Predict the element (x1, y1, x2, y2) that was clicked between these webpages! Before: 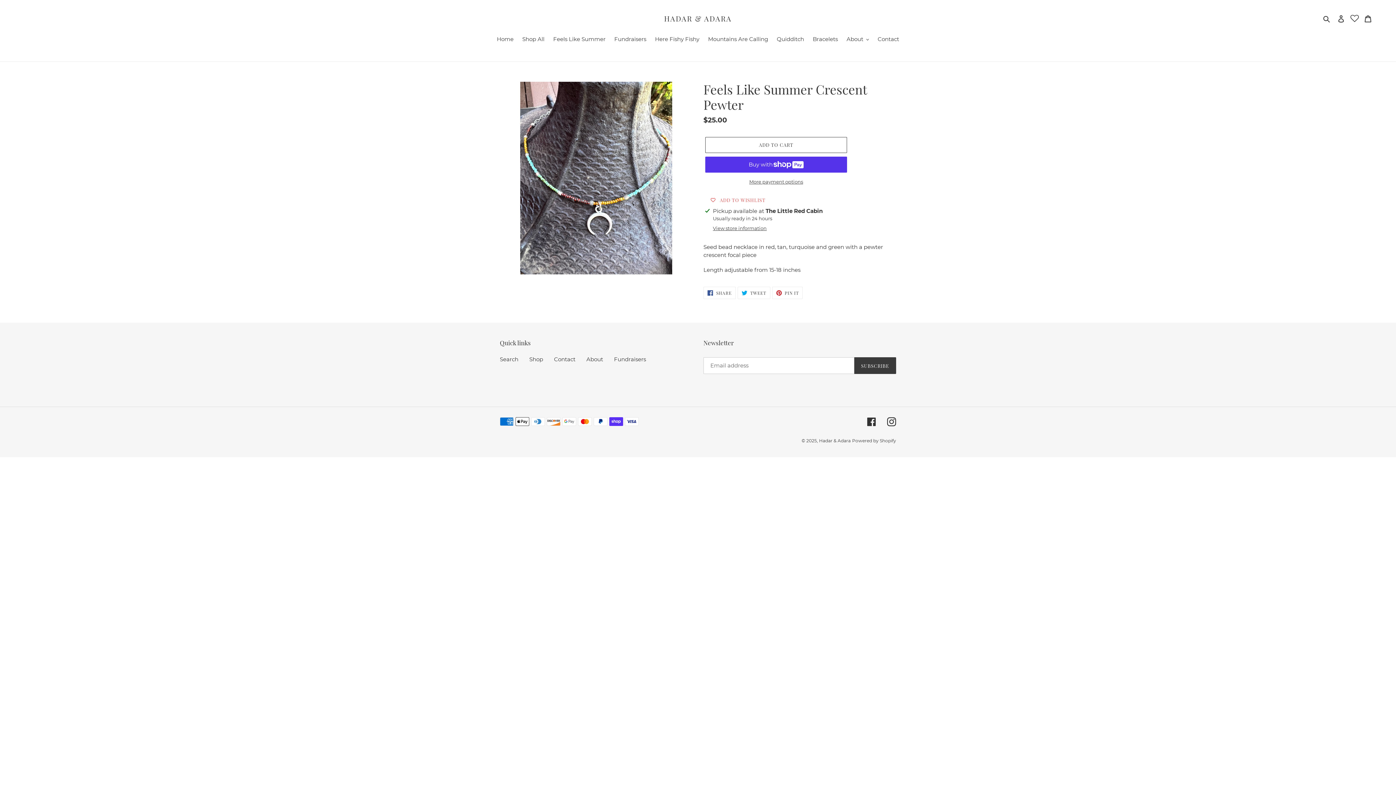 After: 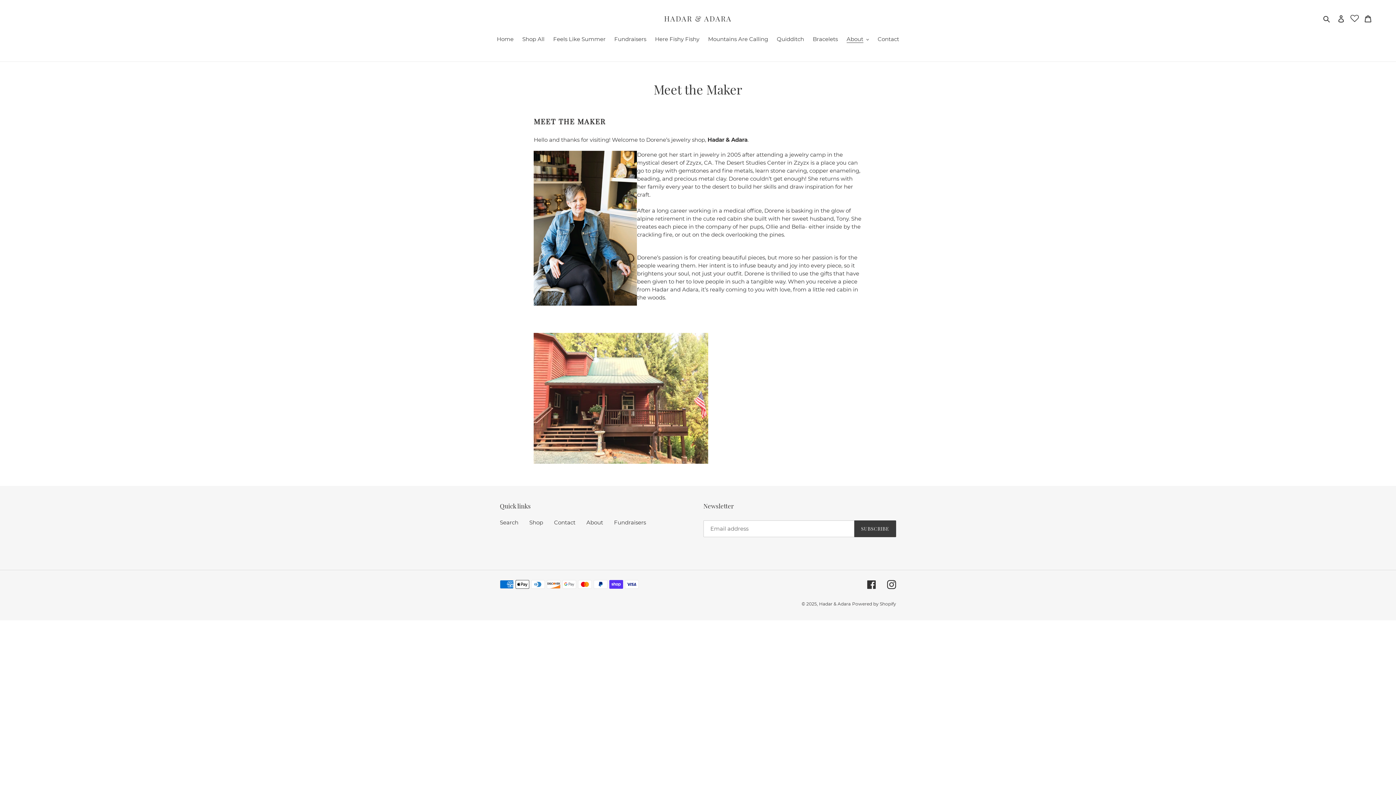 Action: label: About bbox: (586, 356, 603, 363)